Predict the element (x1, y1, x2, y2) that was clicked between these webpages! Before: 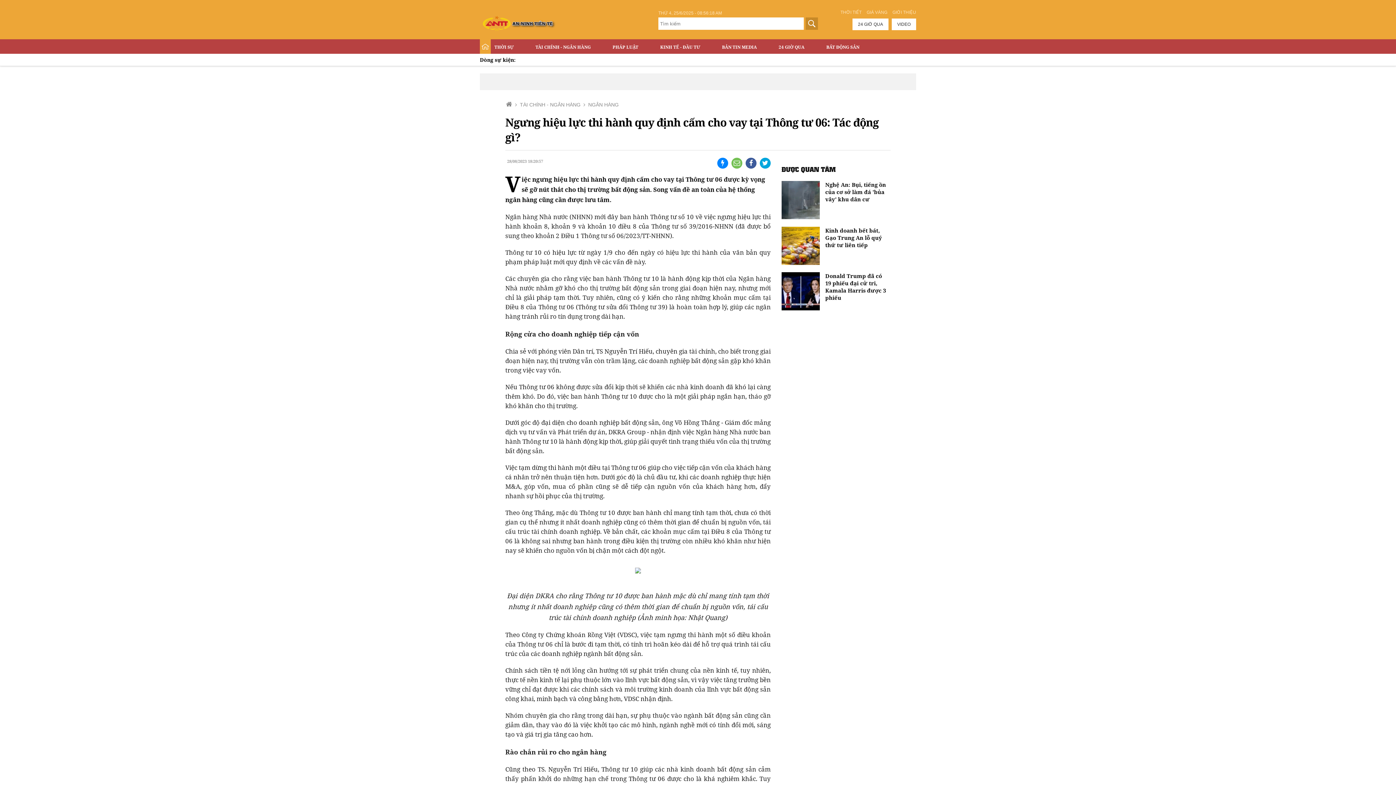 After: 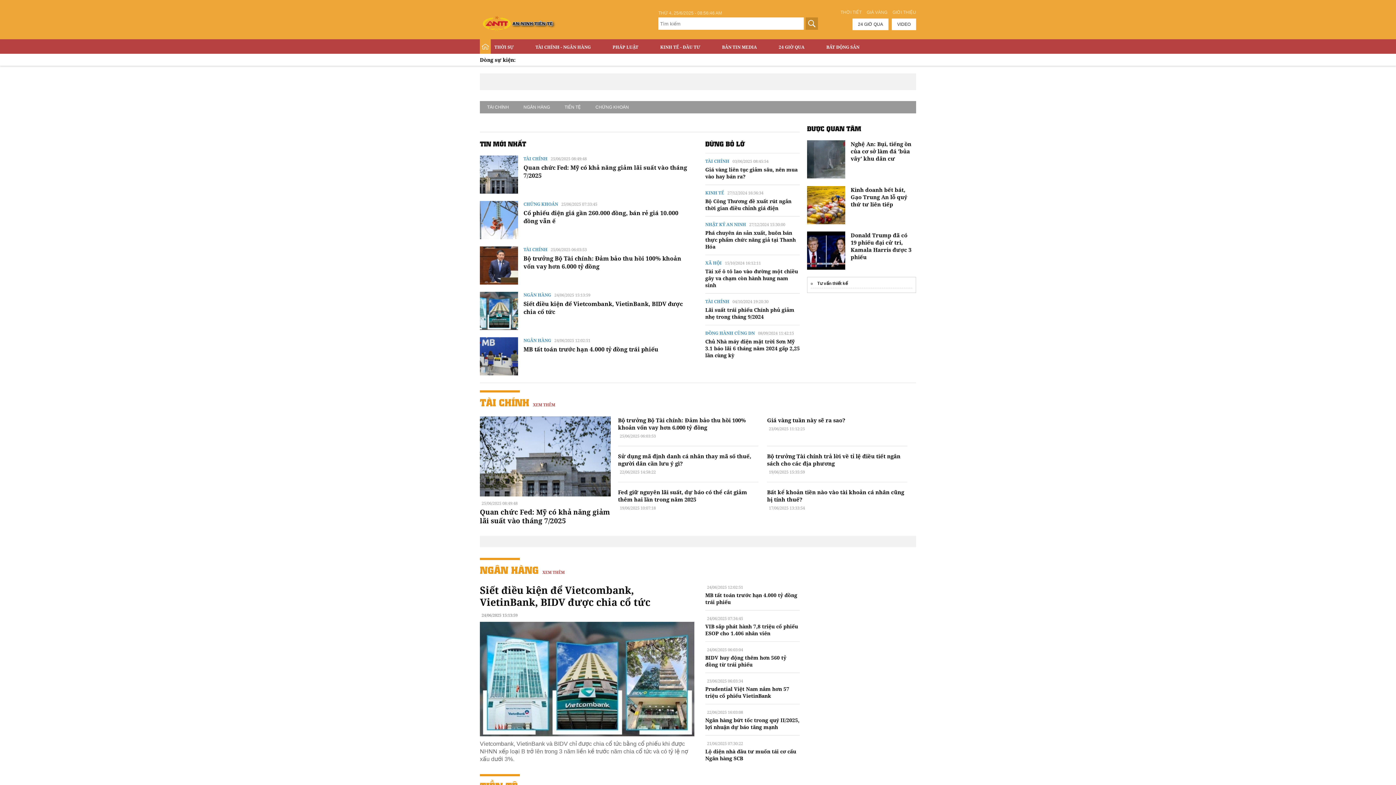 Action: bbox: (532, 39, 609, 53) label: TÀI CHÍNH - NGÂN HÀNG